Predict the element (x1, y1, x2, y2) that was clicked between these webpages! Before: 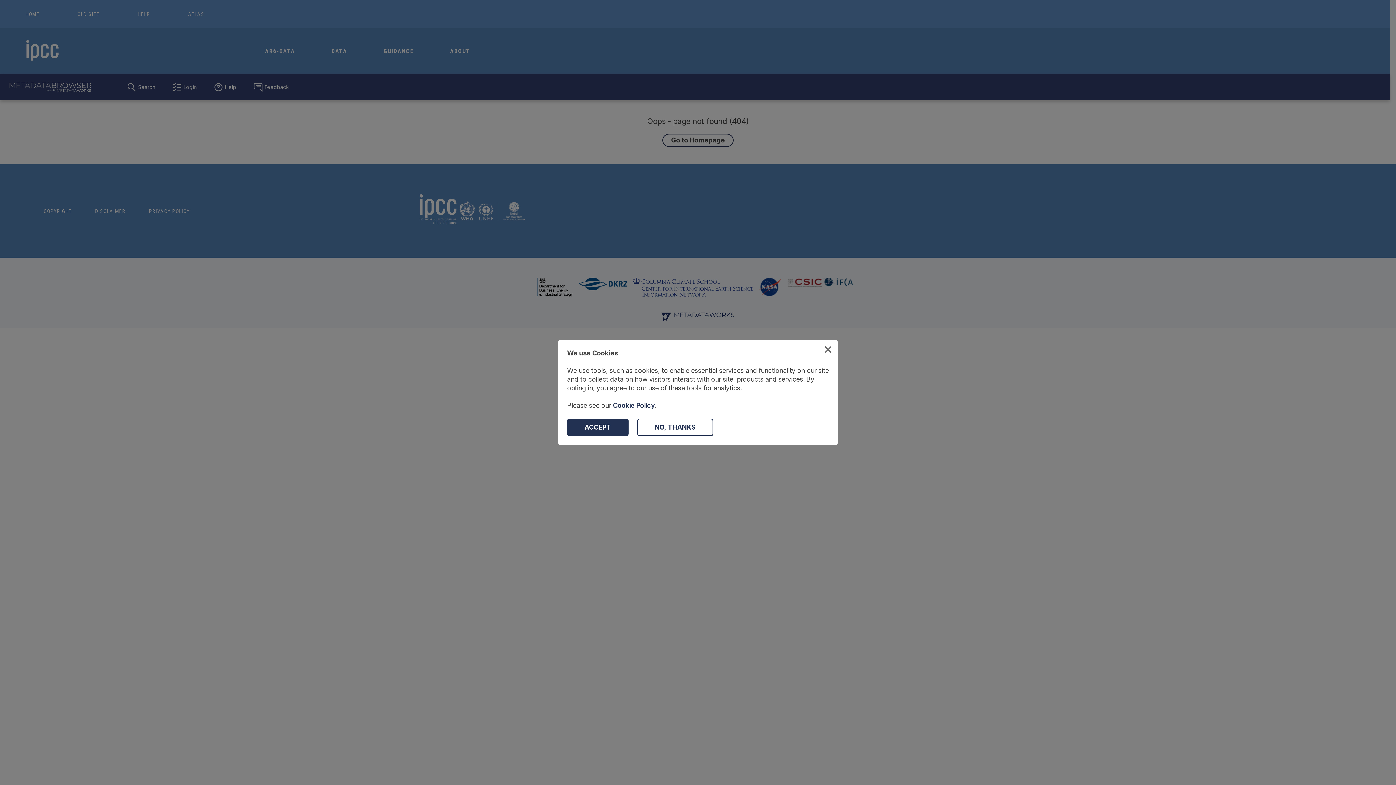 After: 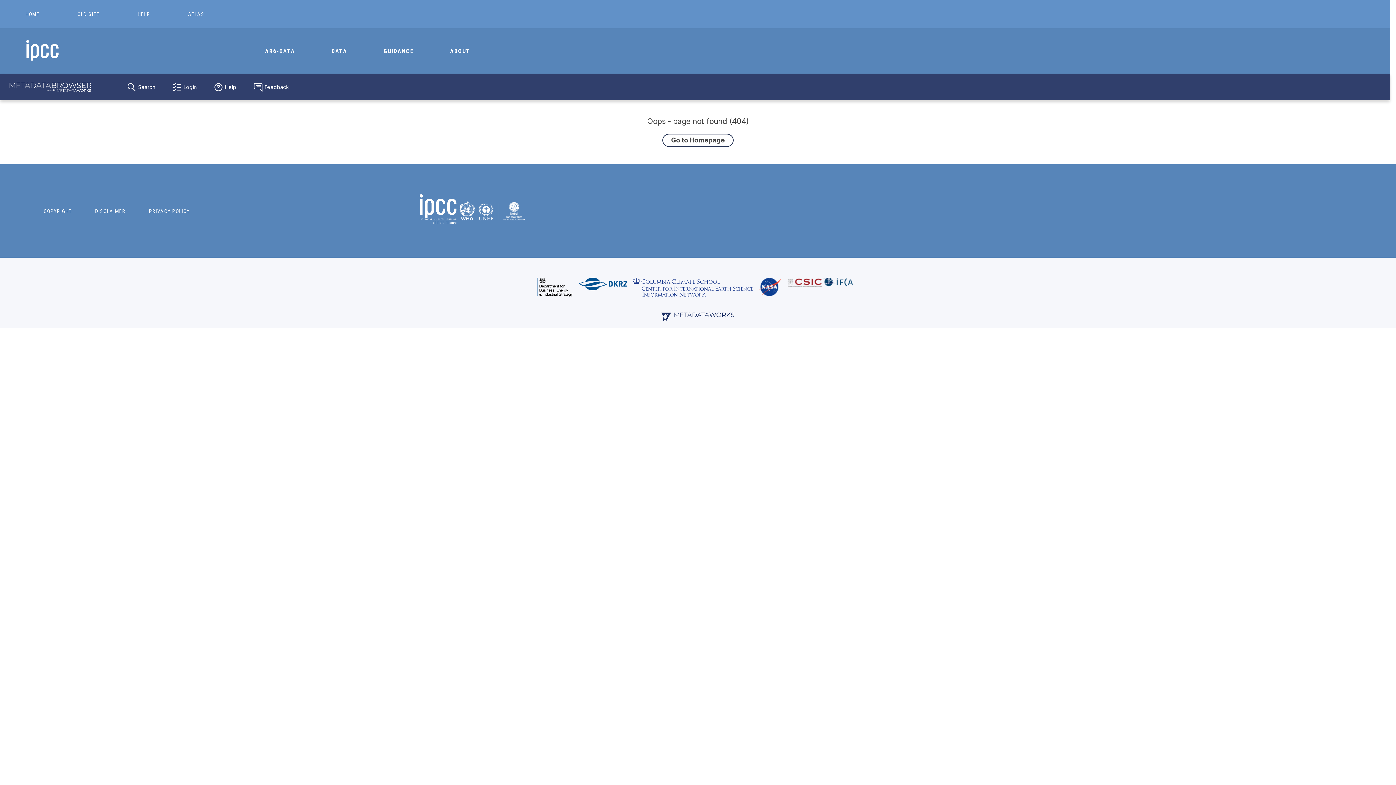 Action: label: Decline Cookies bbox: (637, 418, 713, 436)